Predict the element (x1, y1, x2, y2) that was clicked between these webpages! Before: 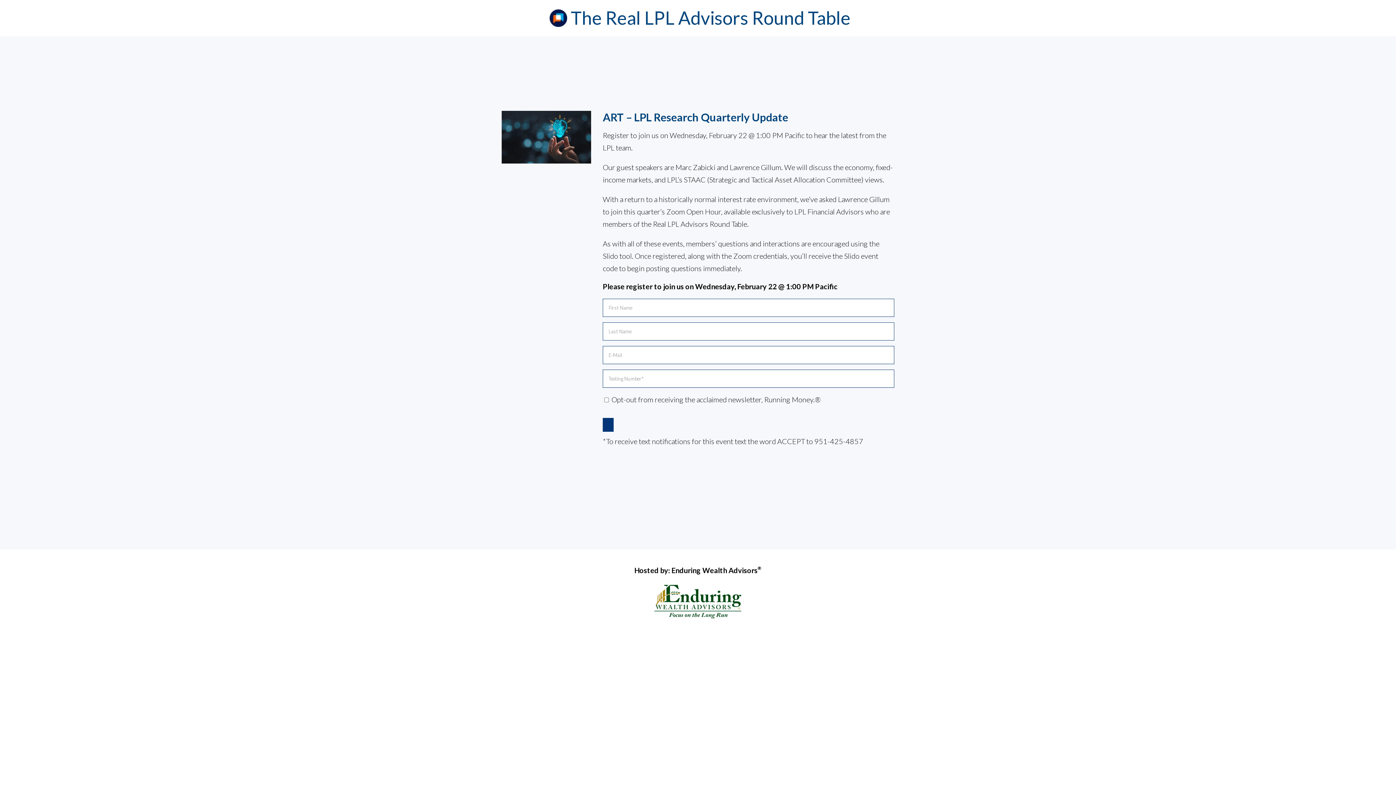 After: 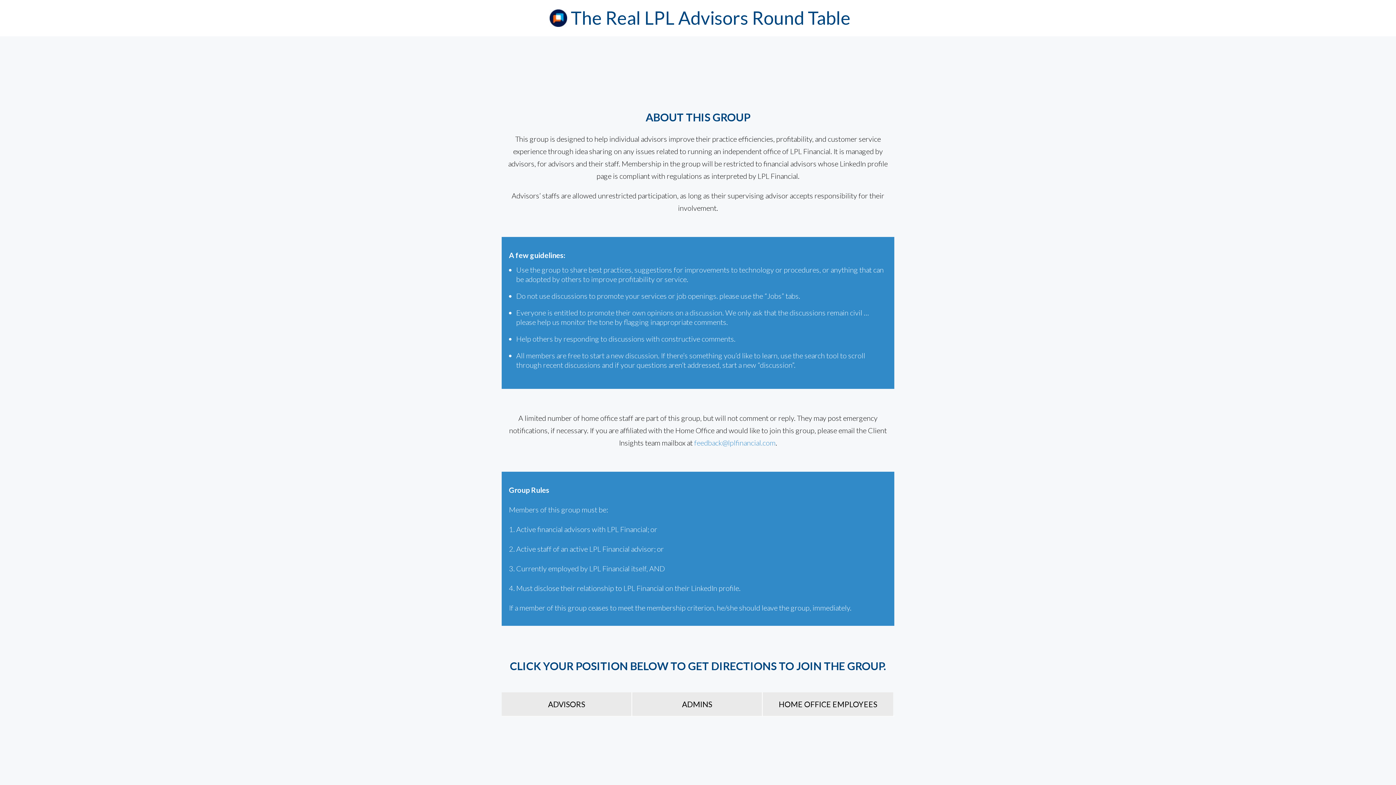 Action: label:   bbox: (549, 12, 848, 21)